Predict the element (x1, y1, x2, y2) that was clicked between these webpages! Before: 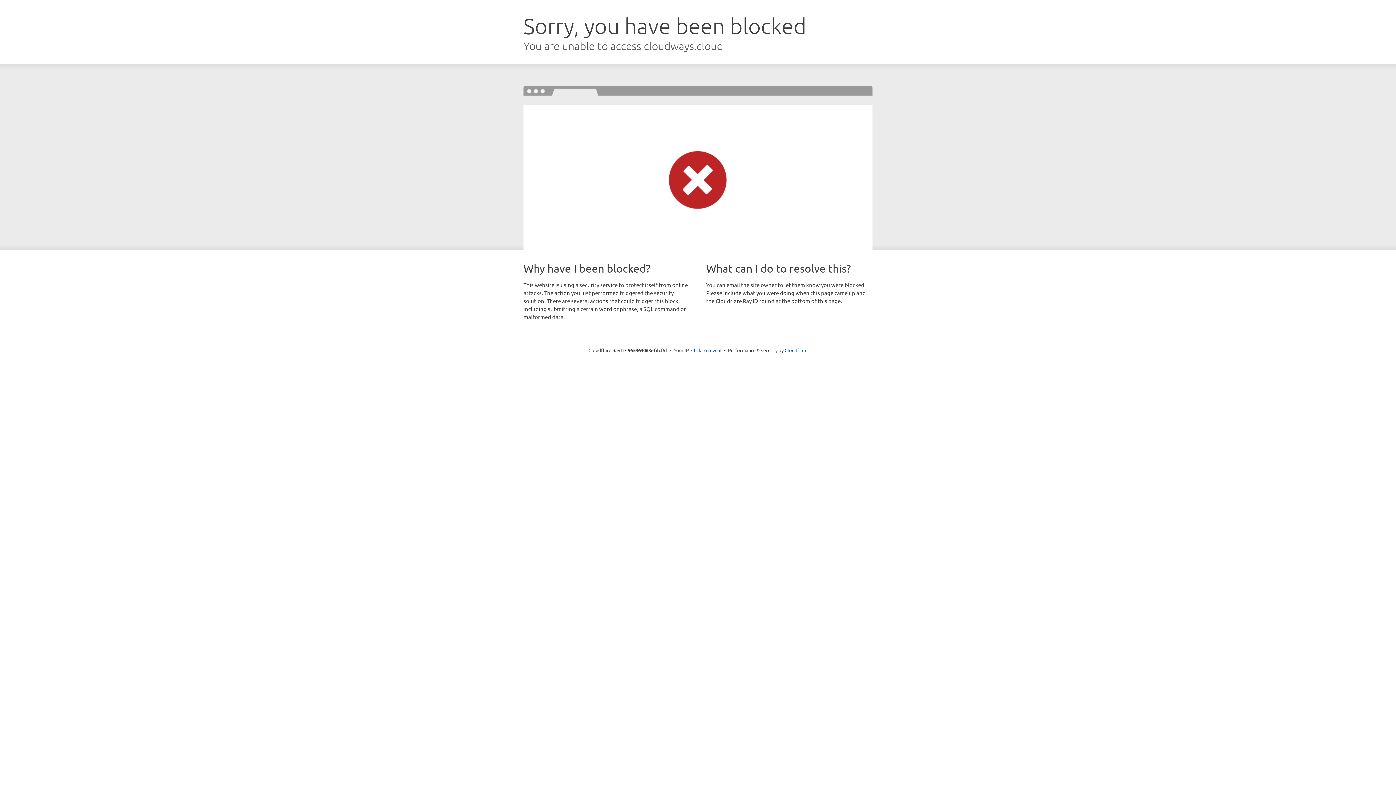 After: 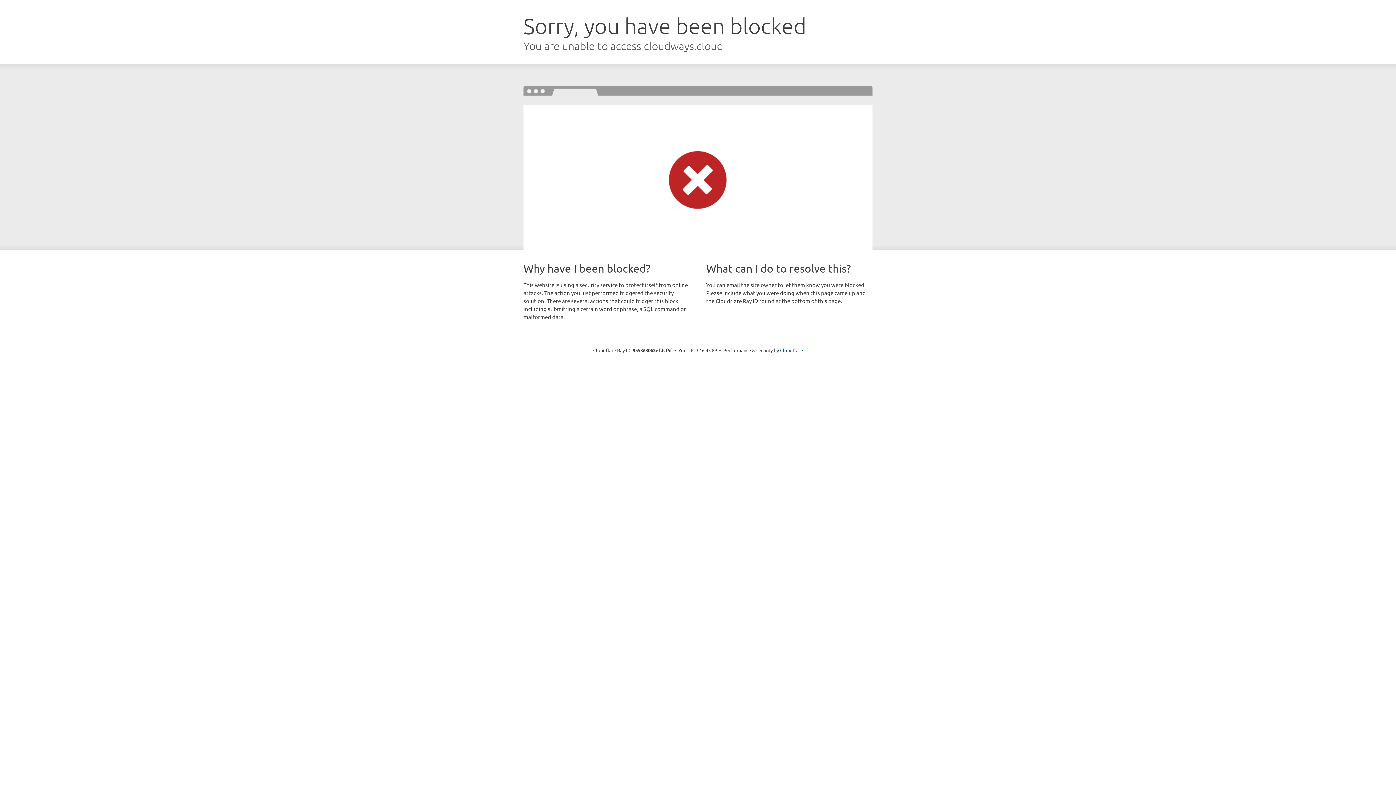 Action: label: Click to reveal bbox: (691, 346, 721, 353)